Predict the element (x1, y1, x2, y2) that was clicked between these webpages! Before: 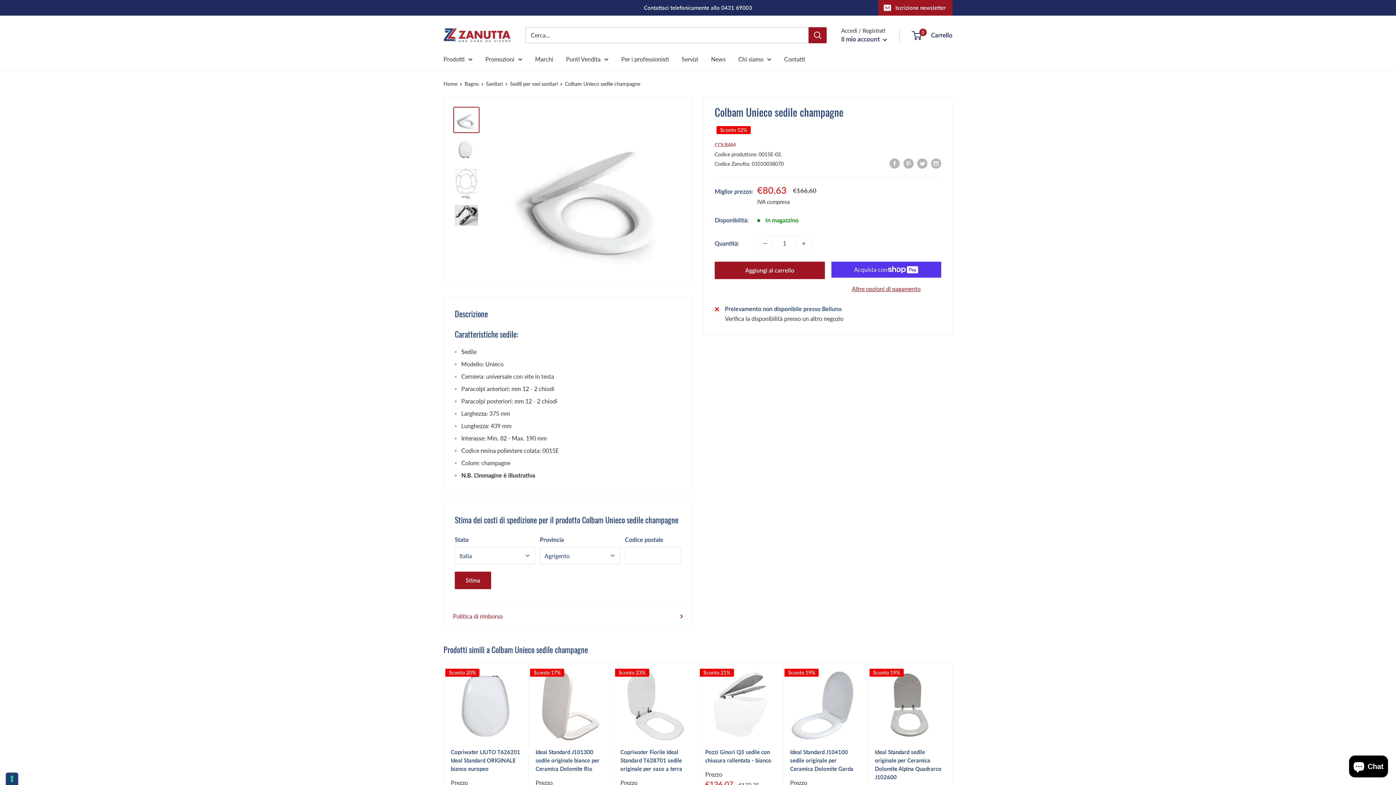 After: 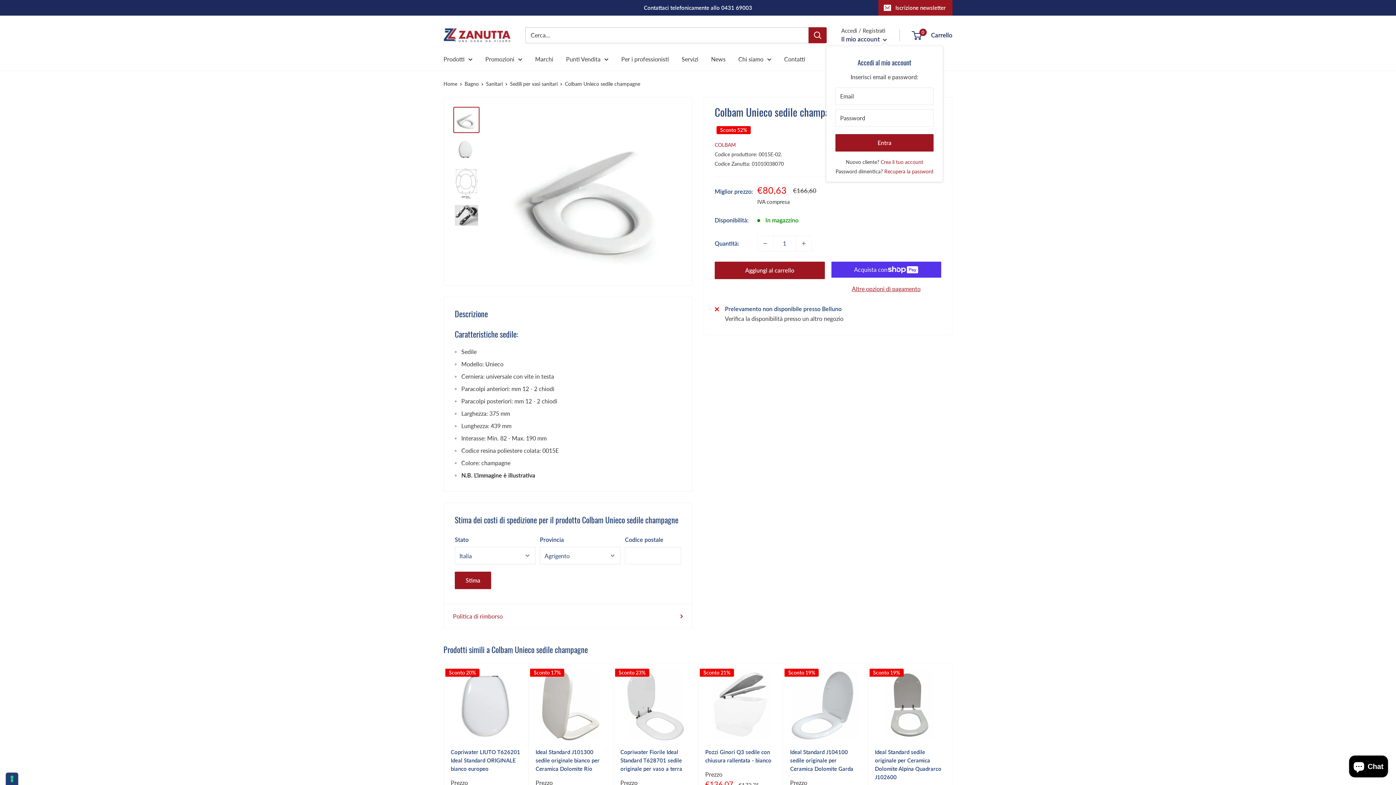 Action: label: Il mio account  bbox: (841, 33, 887, 44)